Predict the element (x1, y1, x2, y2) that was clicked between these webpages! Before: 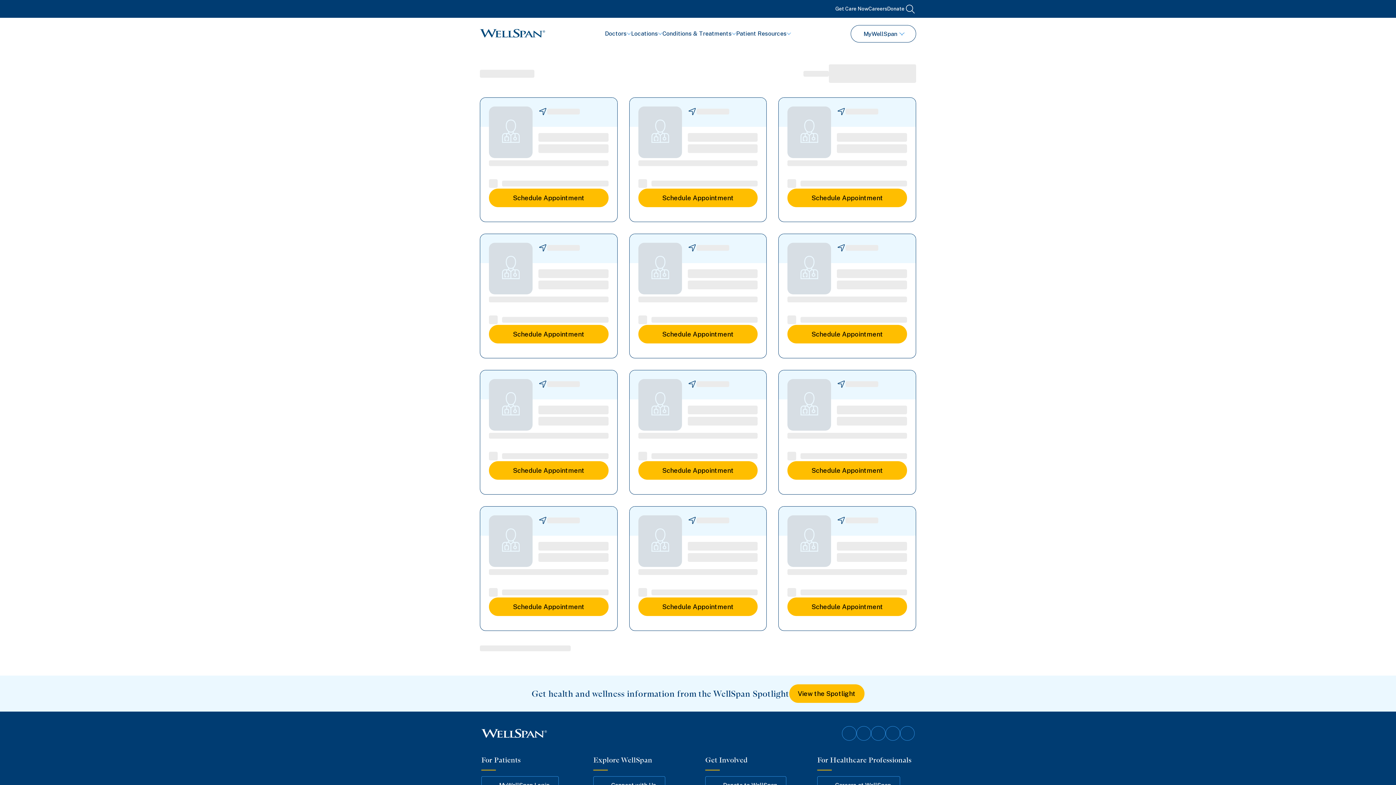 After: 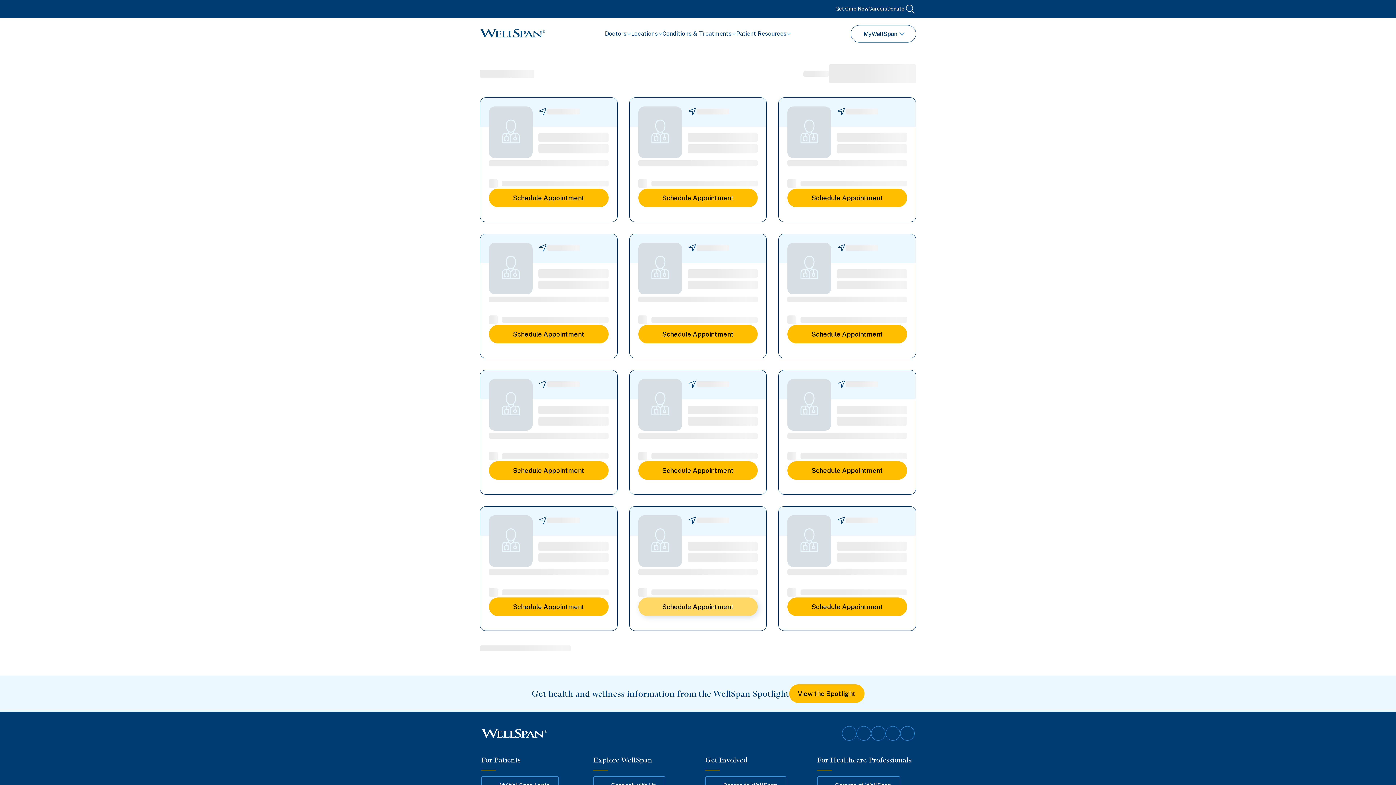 Action: label: Schedule Appointment bbox: (638, 597, 757, 616)